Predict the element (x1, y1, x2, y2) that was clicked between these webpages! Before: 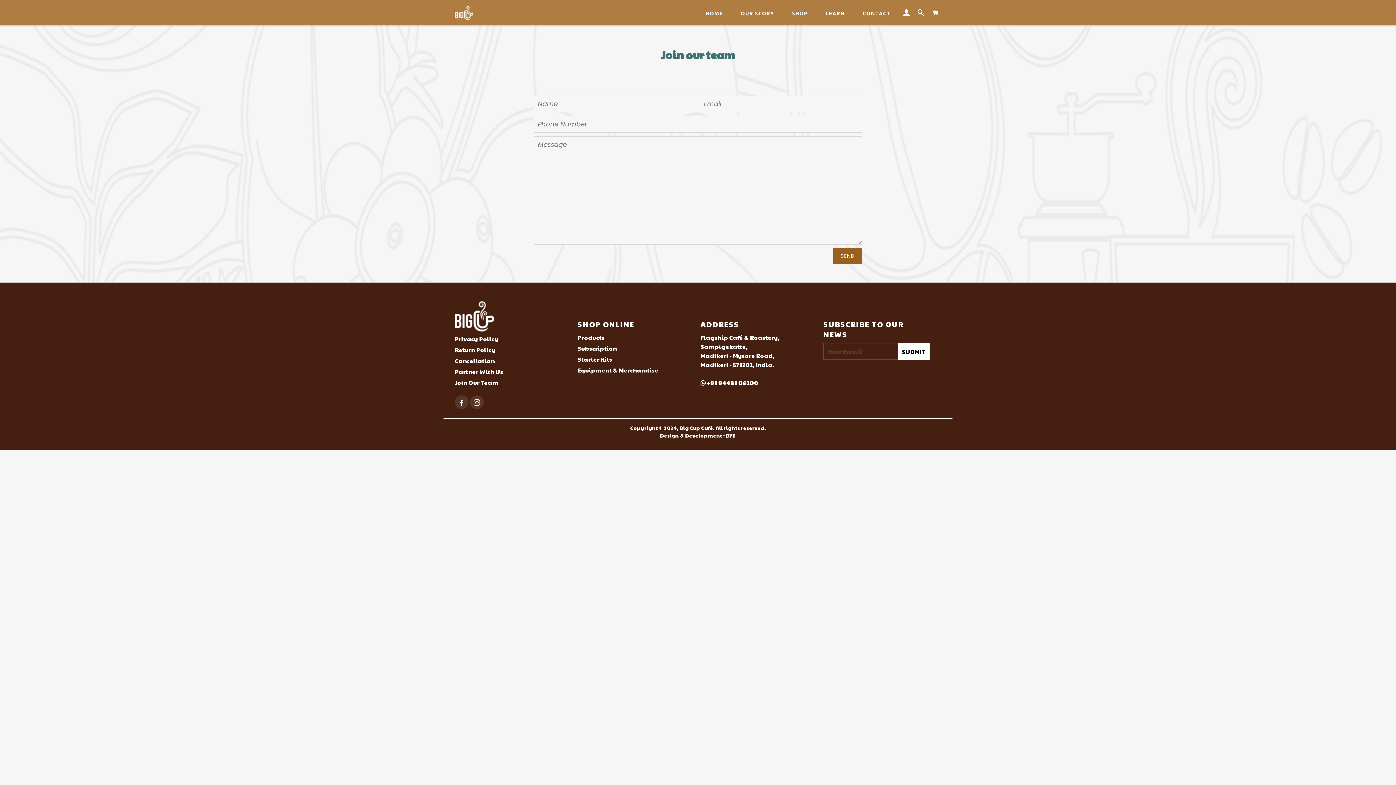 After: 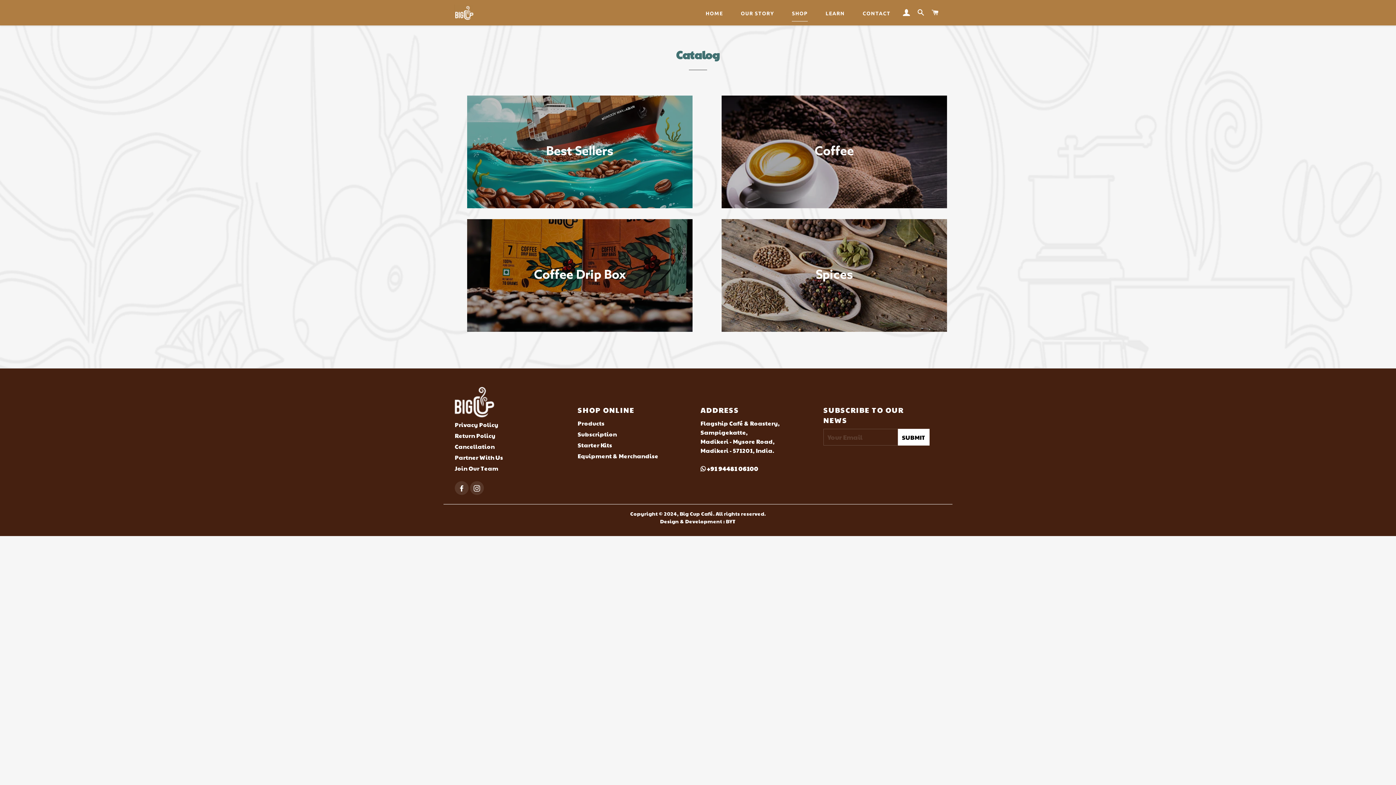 Action: bbox: (577, 333, 604, 341) label: Products